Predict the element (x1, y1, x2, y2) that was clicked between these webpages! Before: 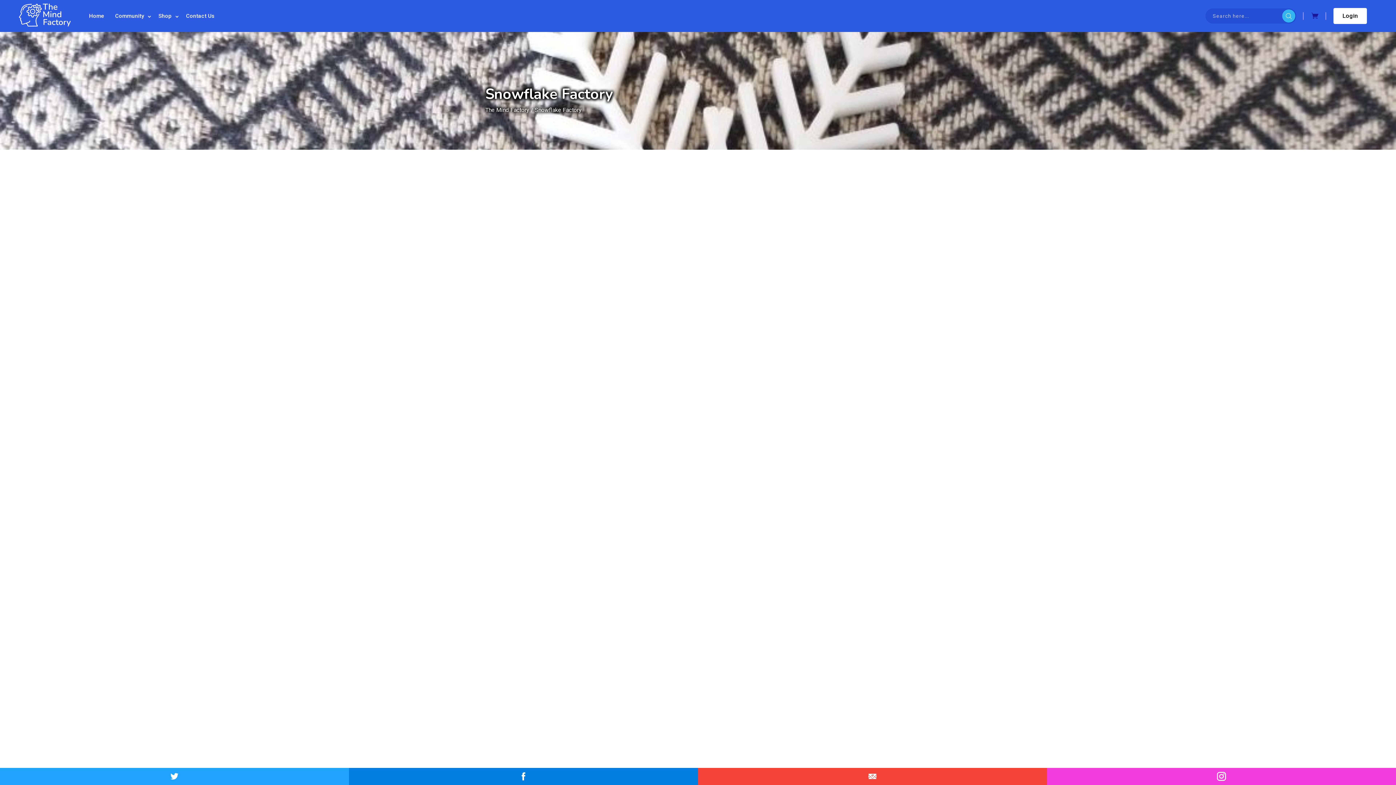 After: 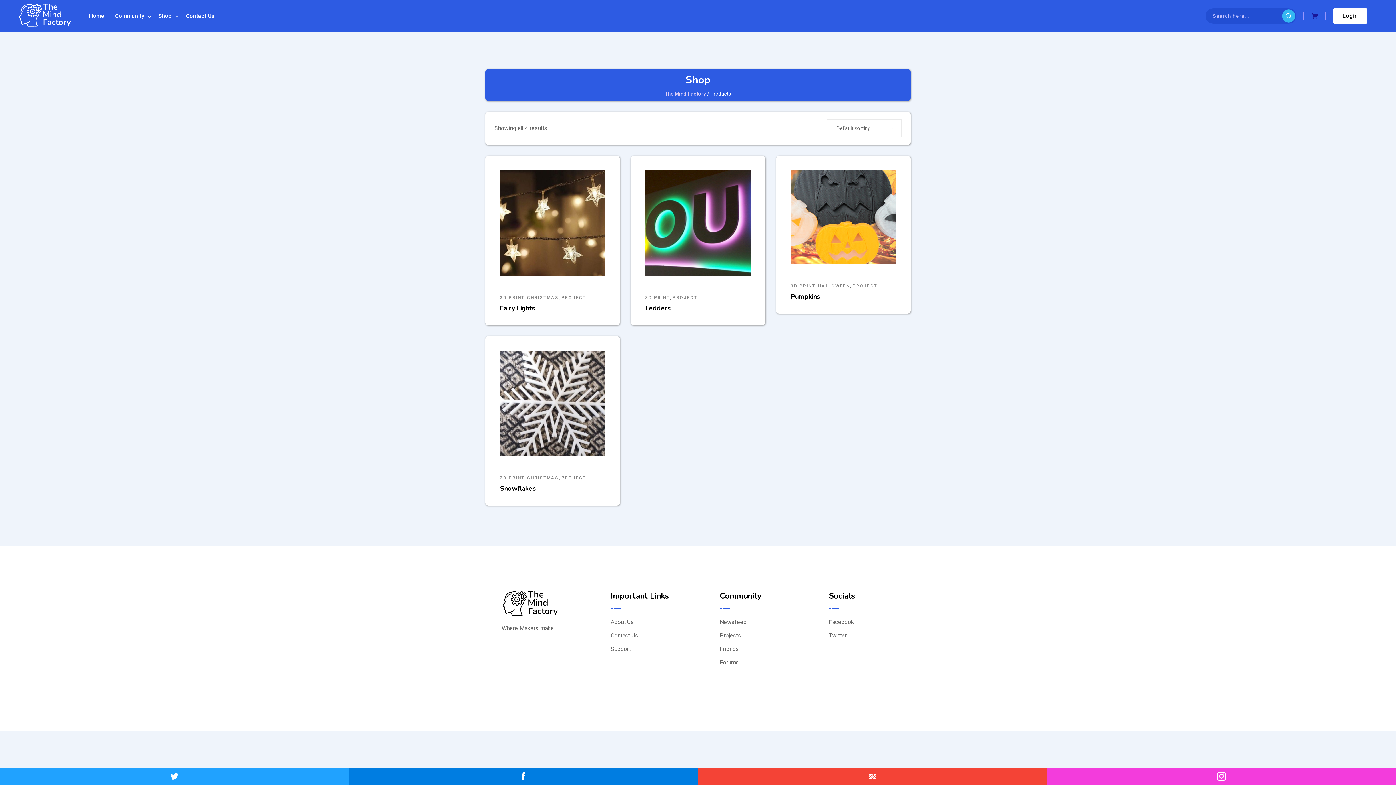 Action: bbox: (153, 0, 177, 32) label: Shop